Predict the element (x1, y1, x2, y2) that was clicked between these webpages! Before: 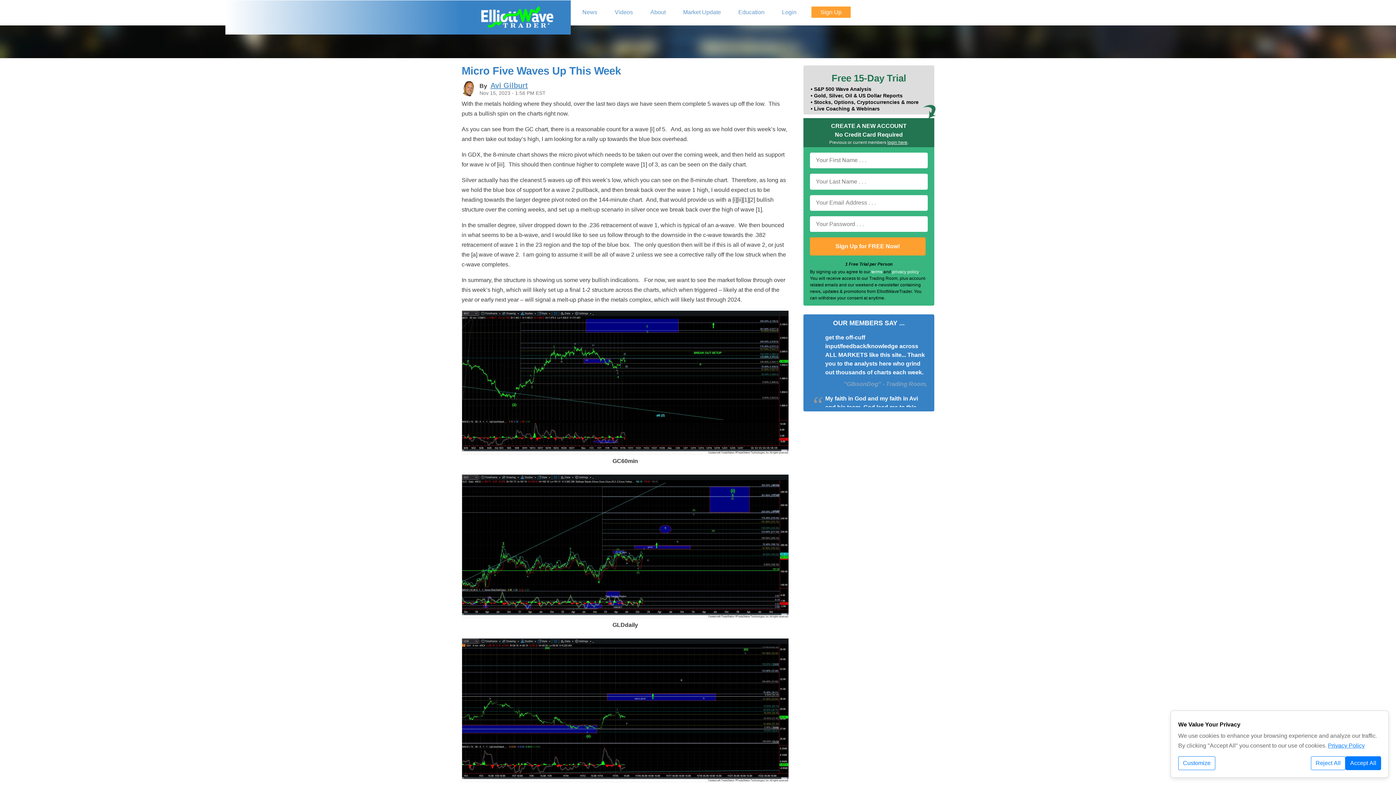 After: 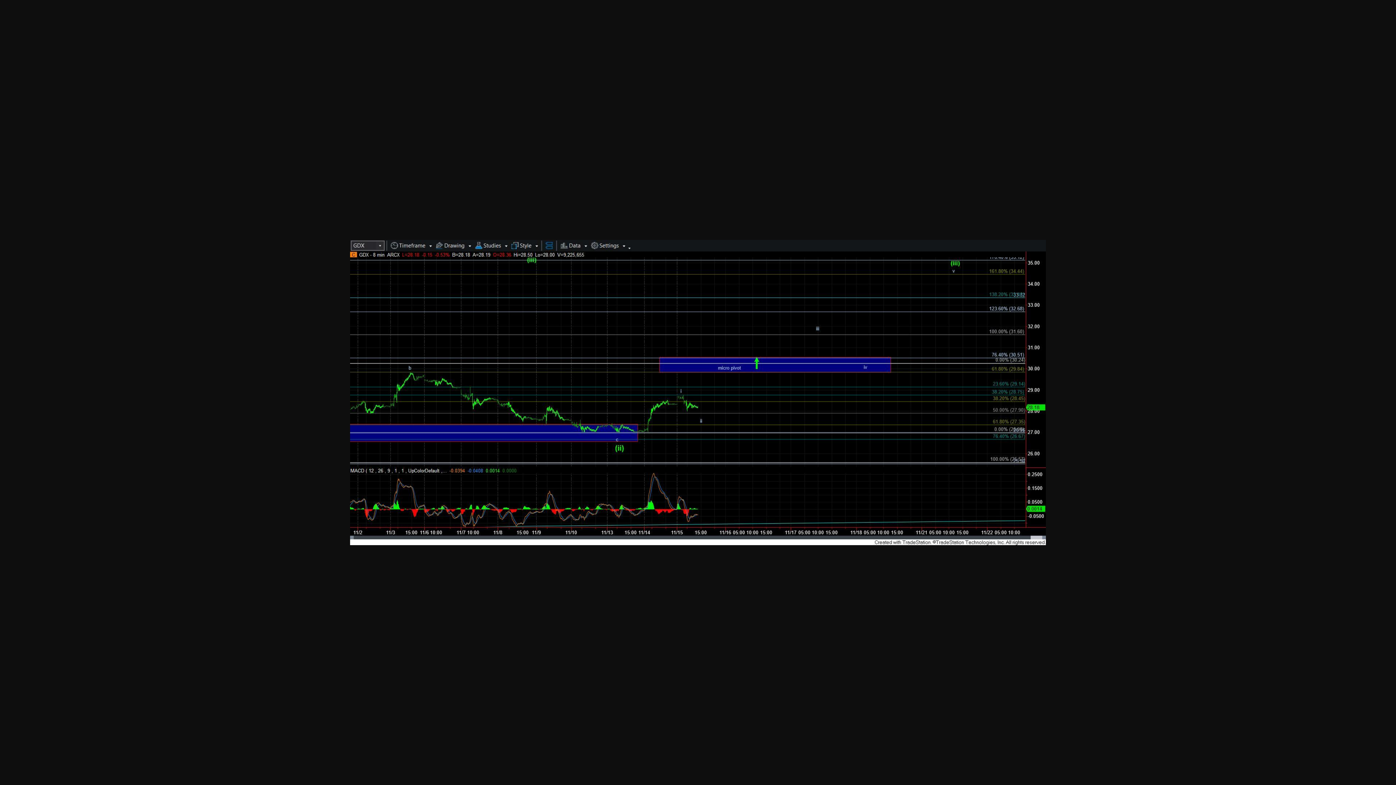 Action: bbox: (461, 777, 789, 783)